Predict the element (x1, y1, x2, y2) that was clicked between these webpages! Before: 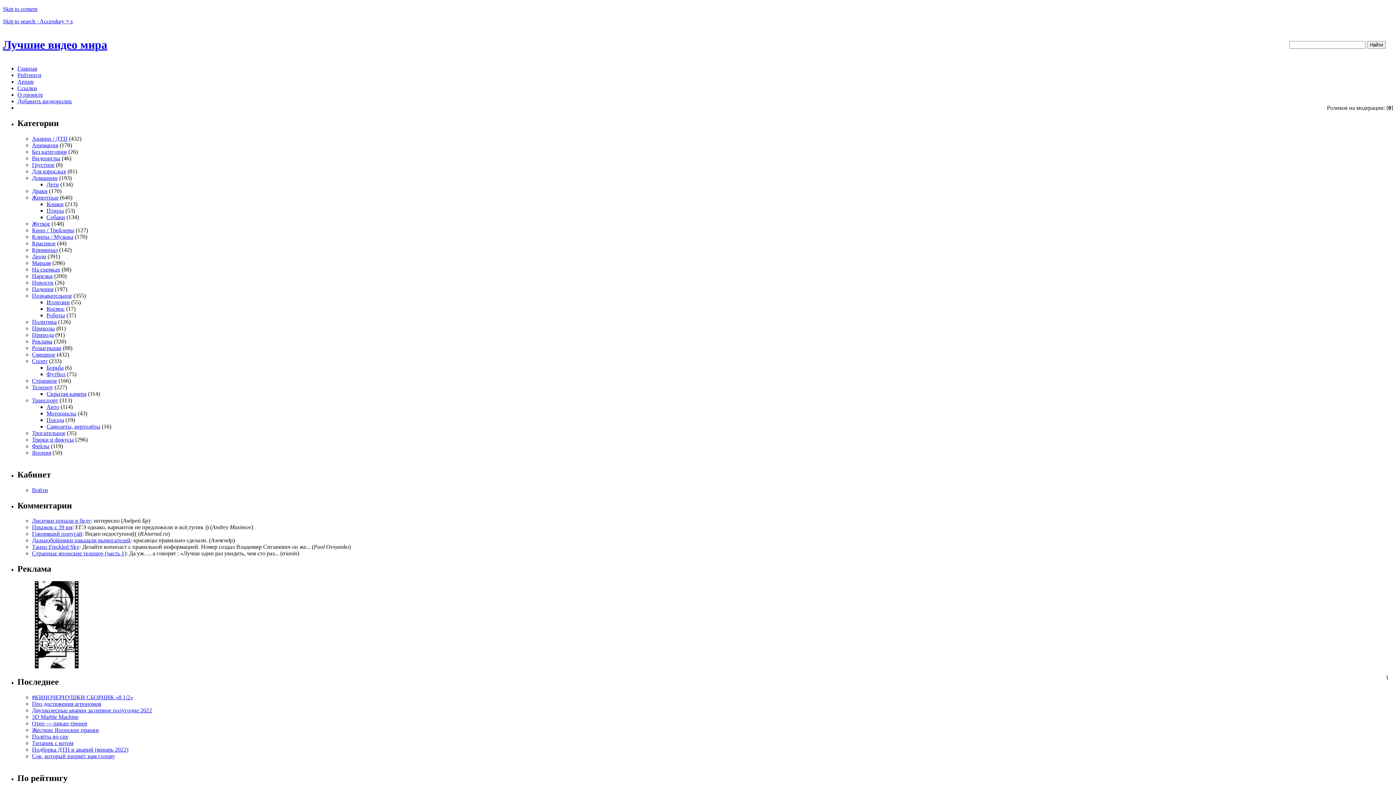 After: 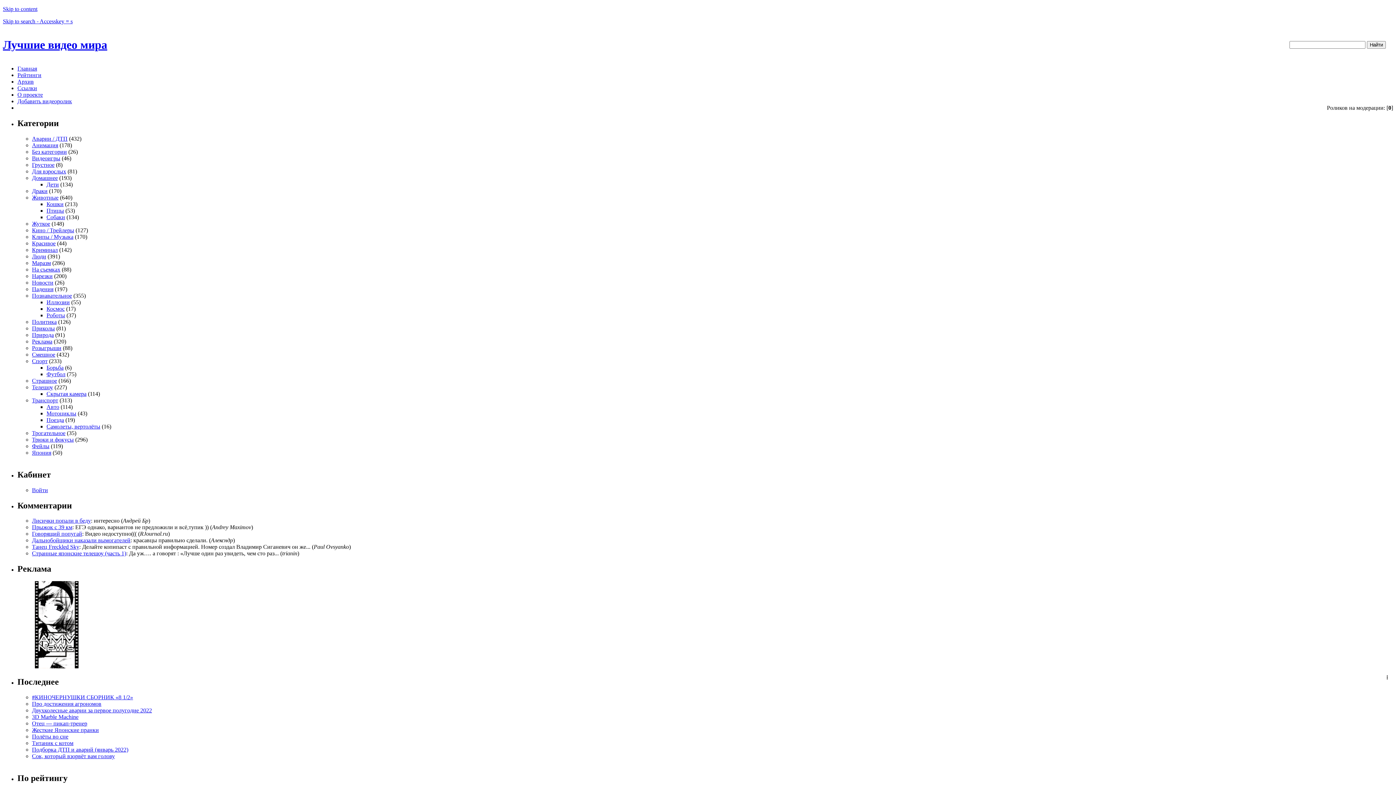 Action: bbox: (32, 273, 52, 279) label: Нарезки